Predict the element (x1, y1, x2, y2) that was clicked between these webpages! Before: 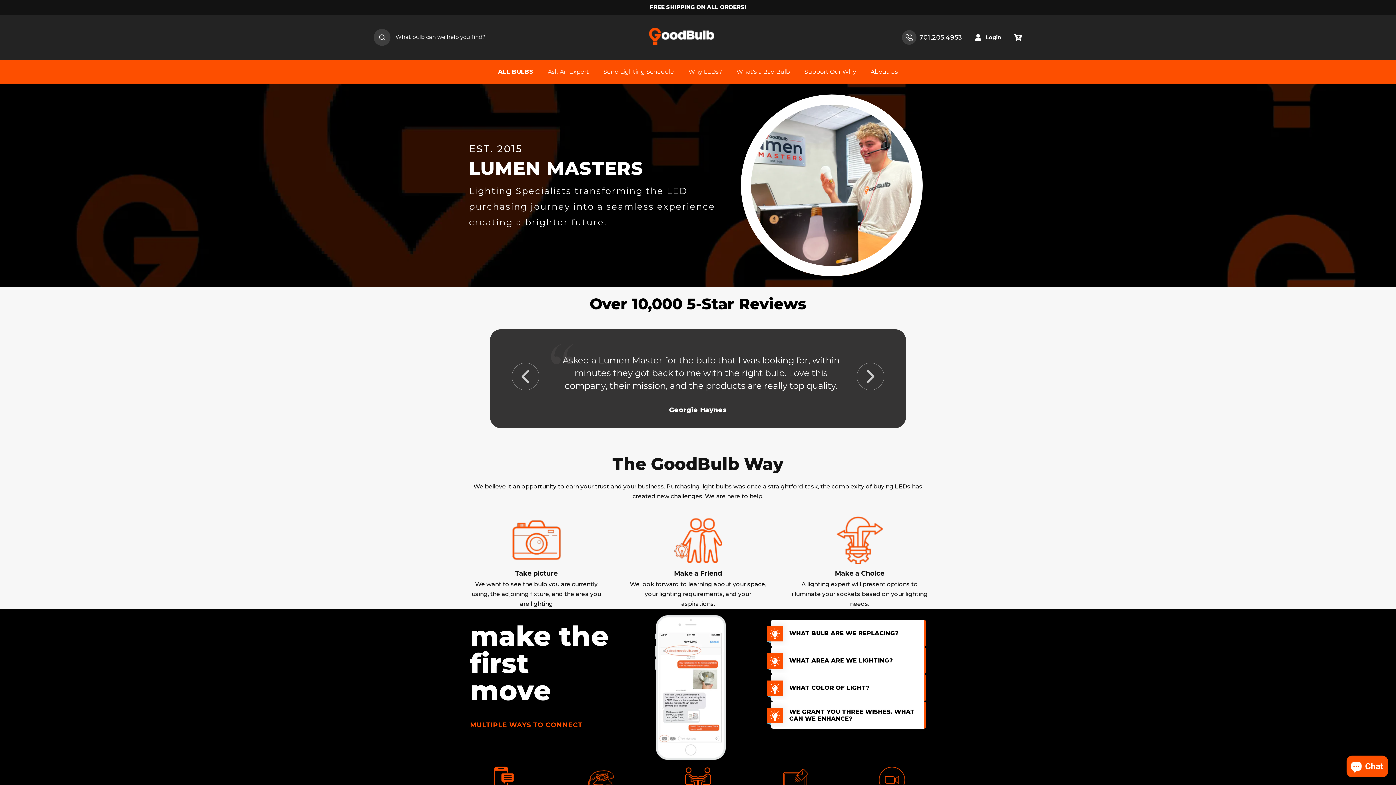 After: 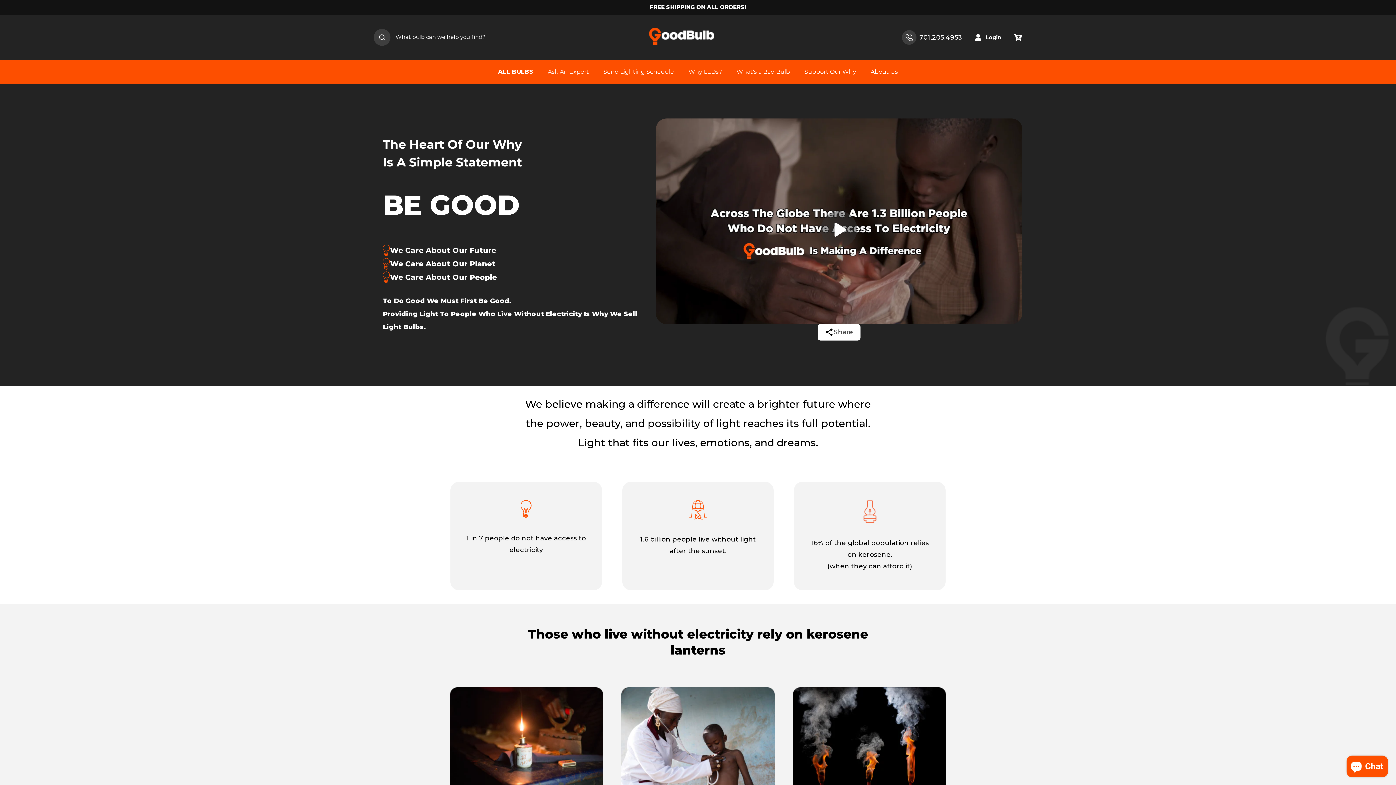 Action: label: Support Our Why bbox: (797, 59, 863, 83)